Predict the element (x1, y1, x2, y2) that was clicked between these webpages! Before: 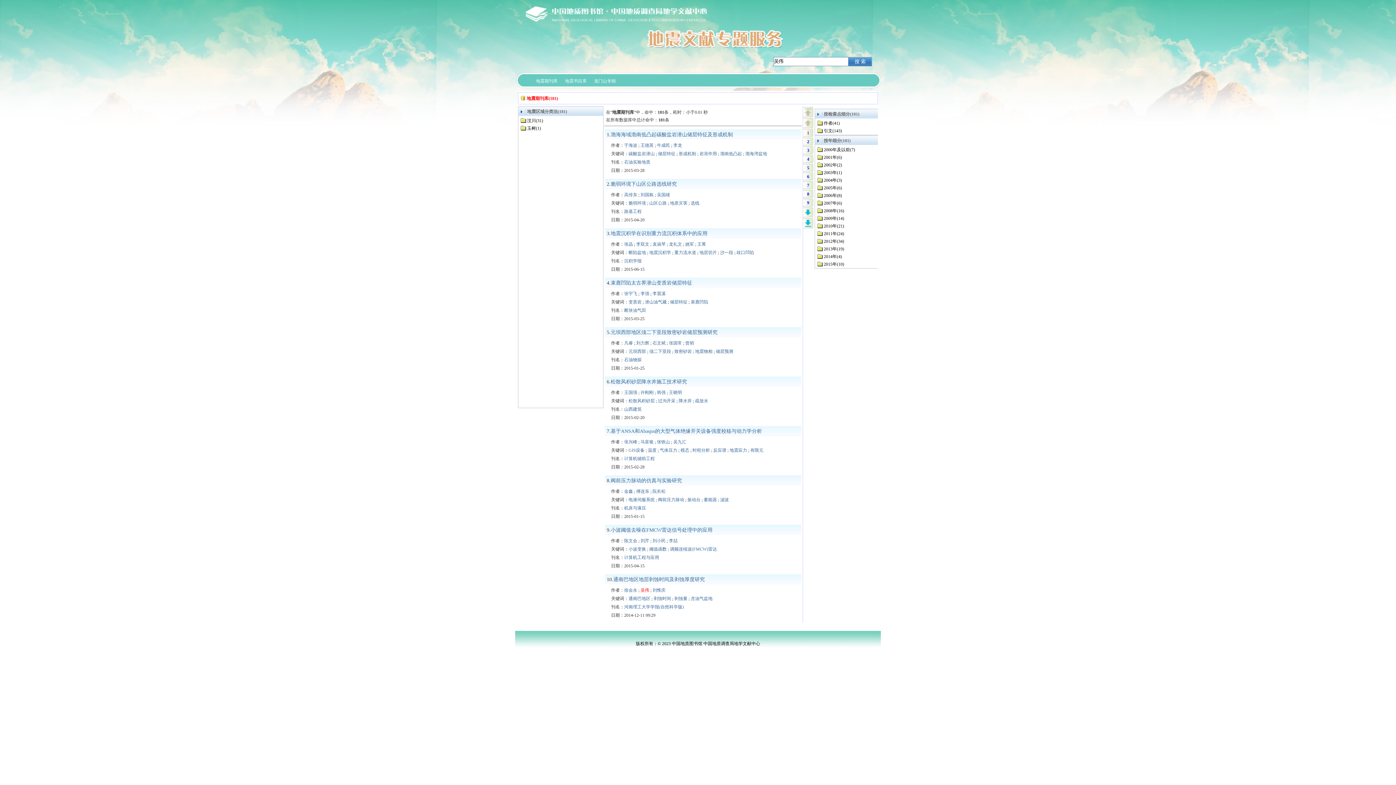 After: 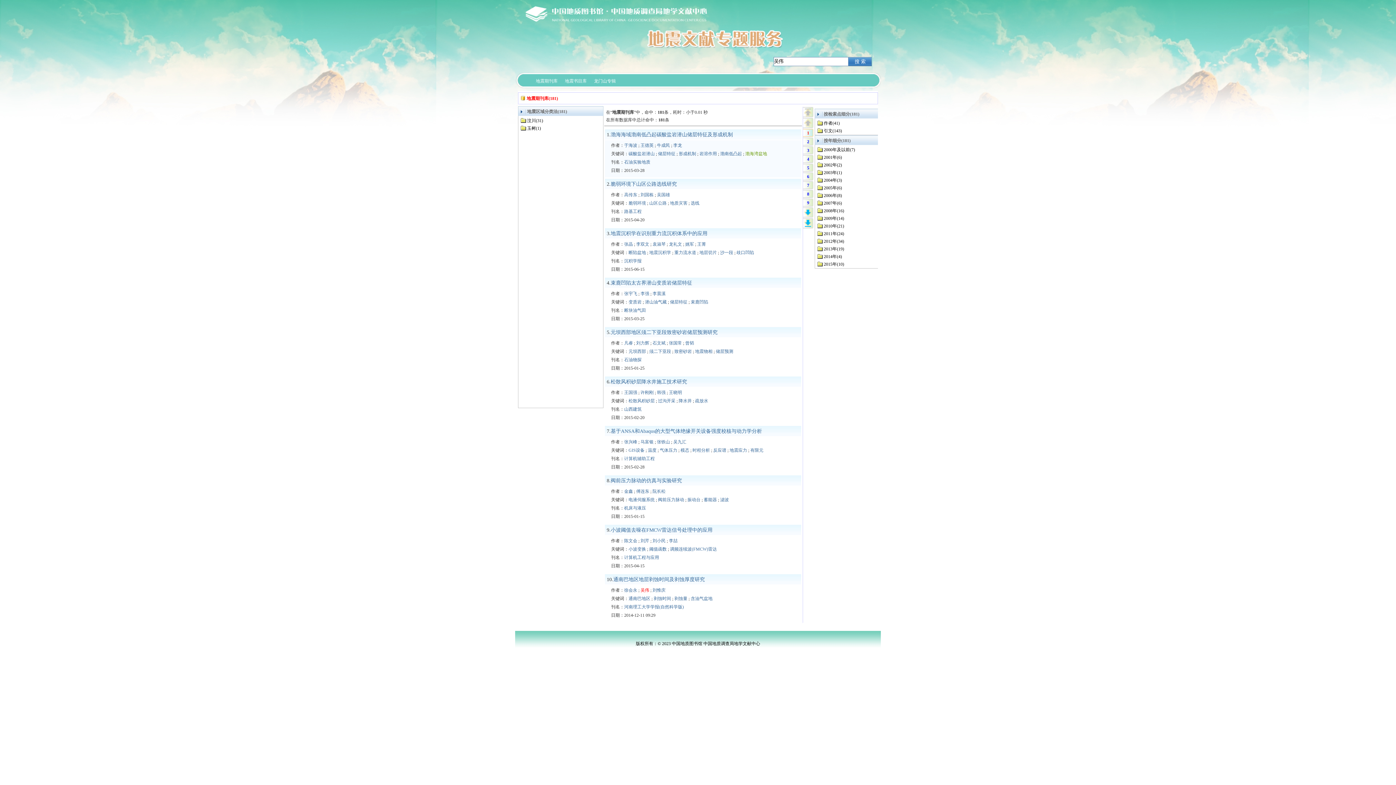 Action: bbox: (745, 151, 767, 156) label: 渤海湾盆地